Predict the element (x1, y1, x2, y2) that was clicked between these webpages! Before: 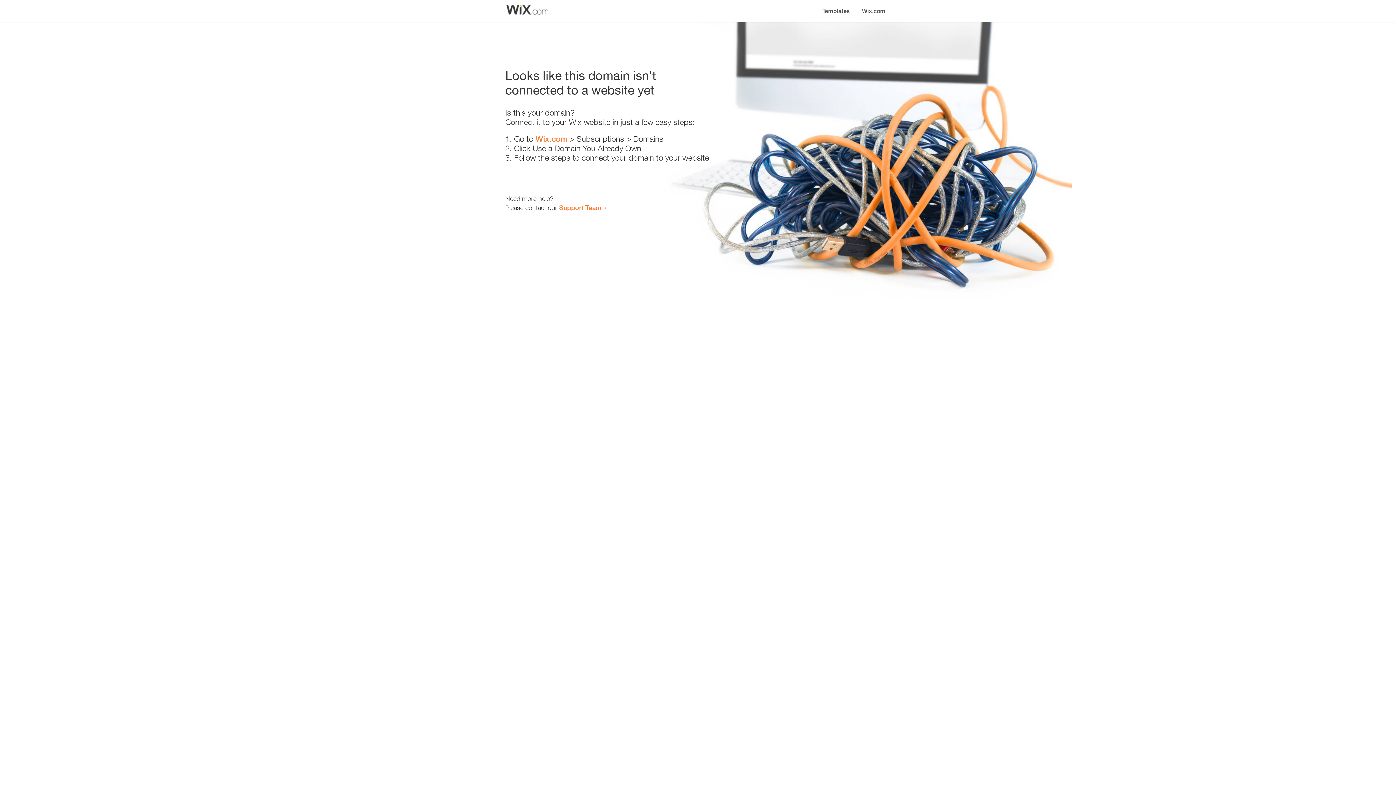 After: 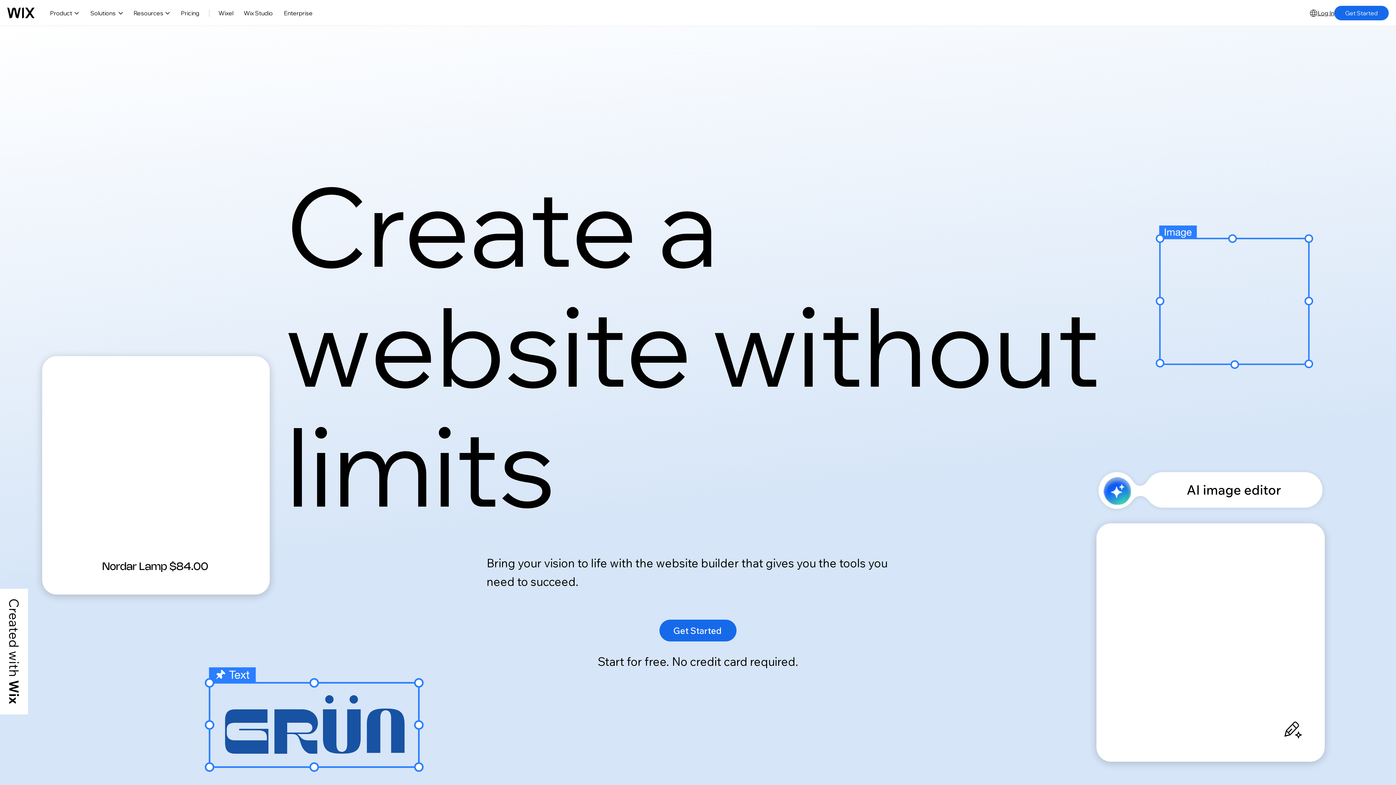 Action: bbox: (856, 0, 890, 14) label: Wix.com